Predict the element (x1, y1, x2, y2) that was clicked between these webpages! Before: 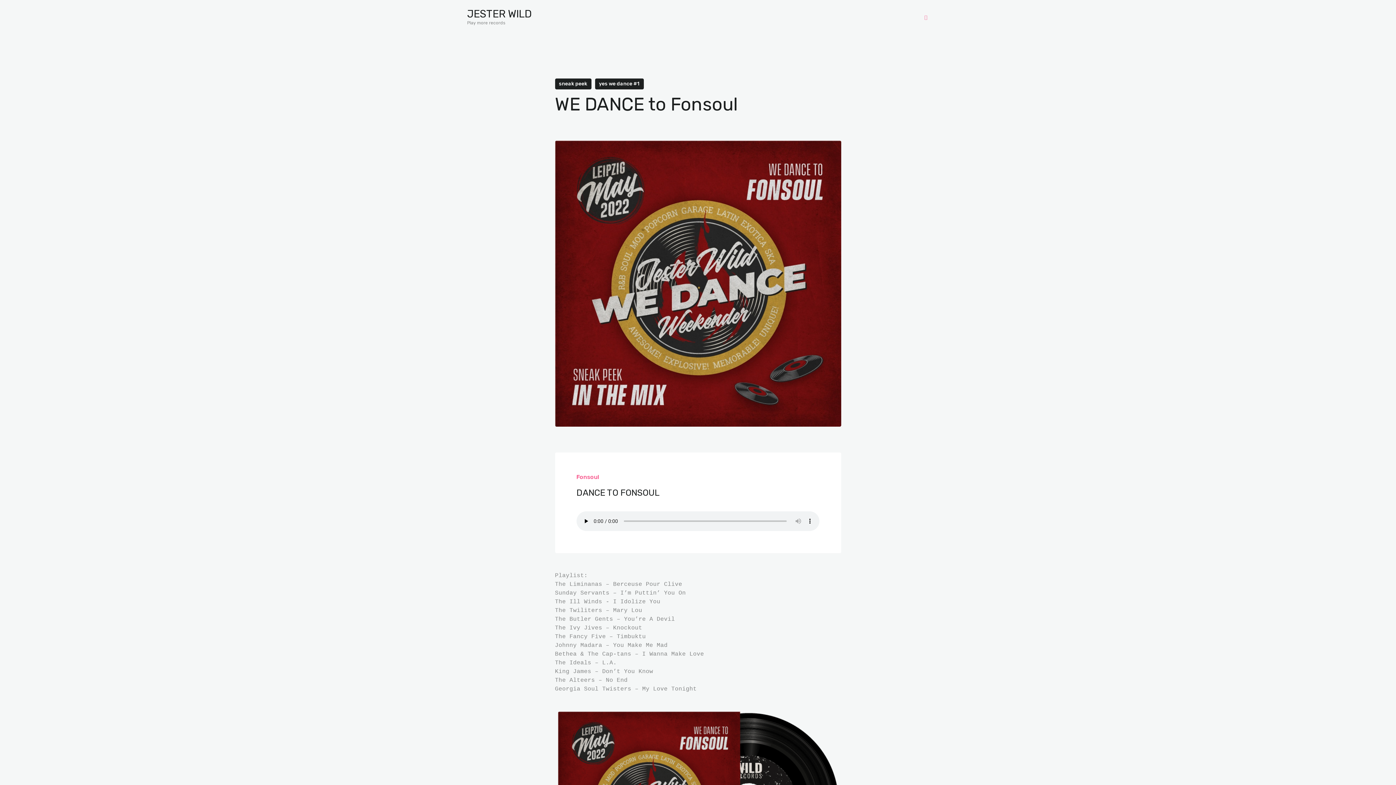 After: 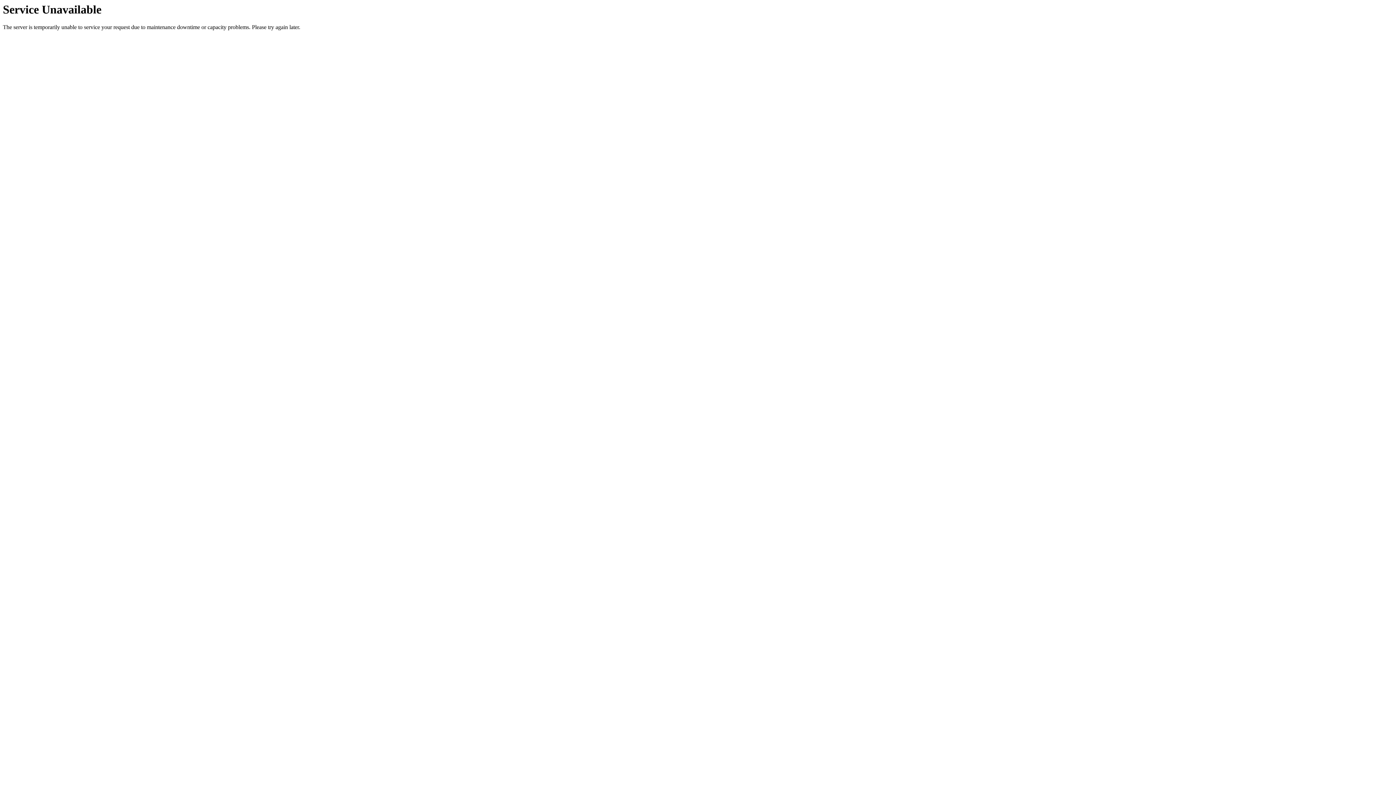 Action: bbox: (555, 78, 591, 89) label: sneak peek